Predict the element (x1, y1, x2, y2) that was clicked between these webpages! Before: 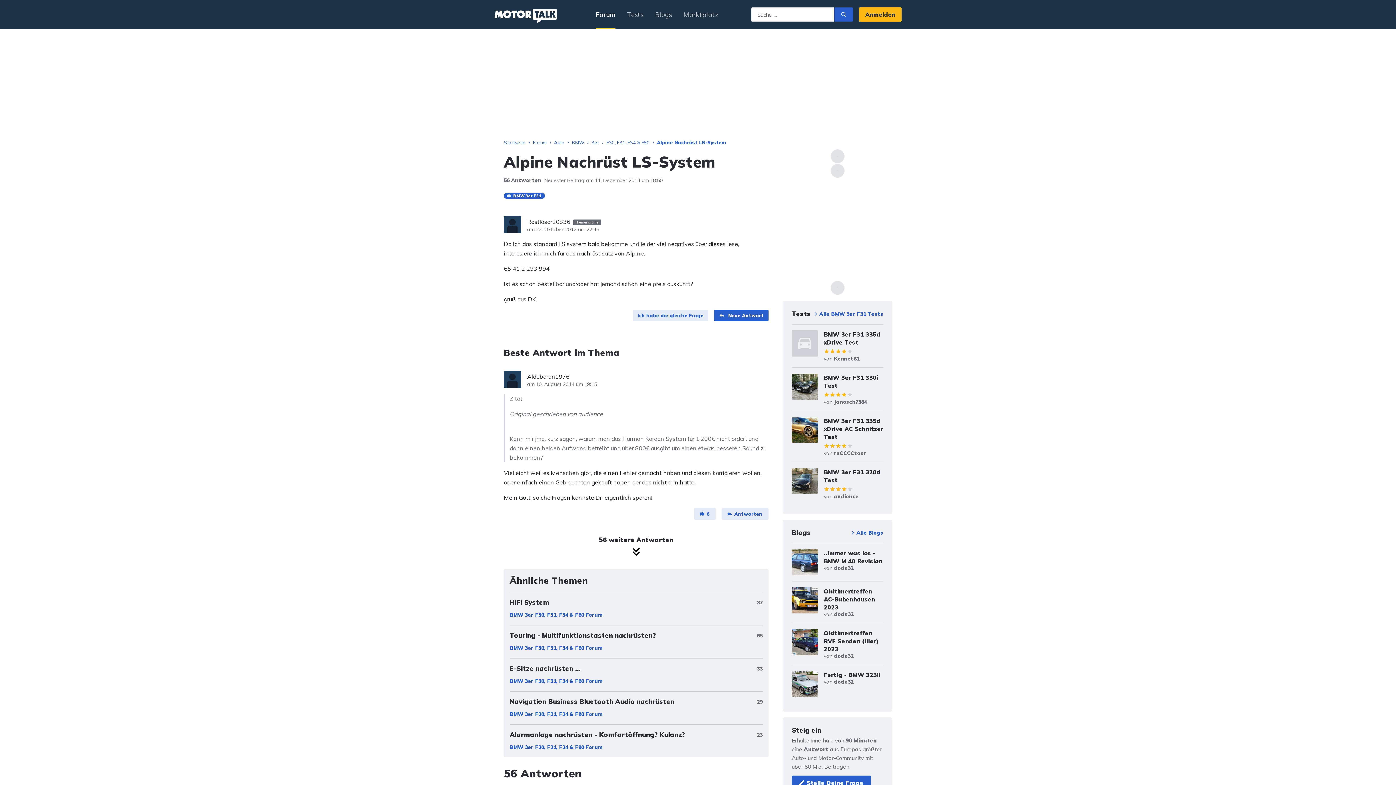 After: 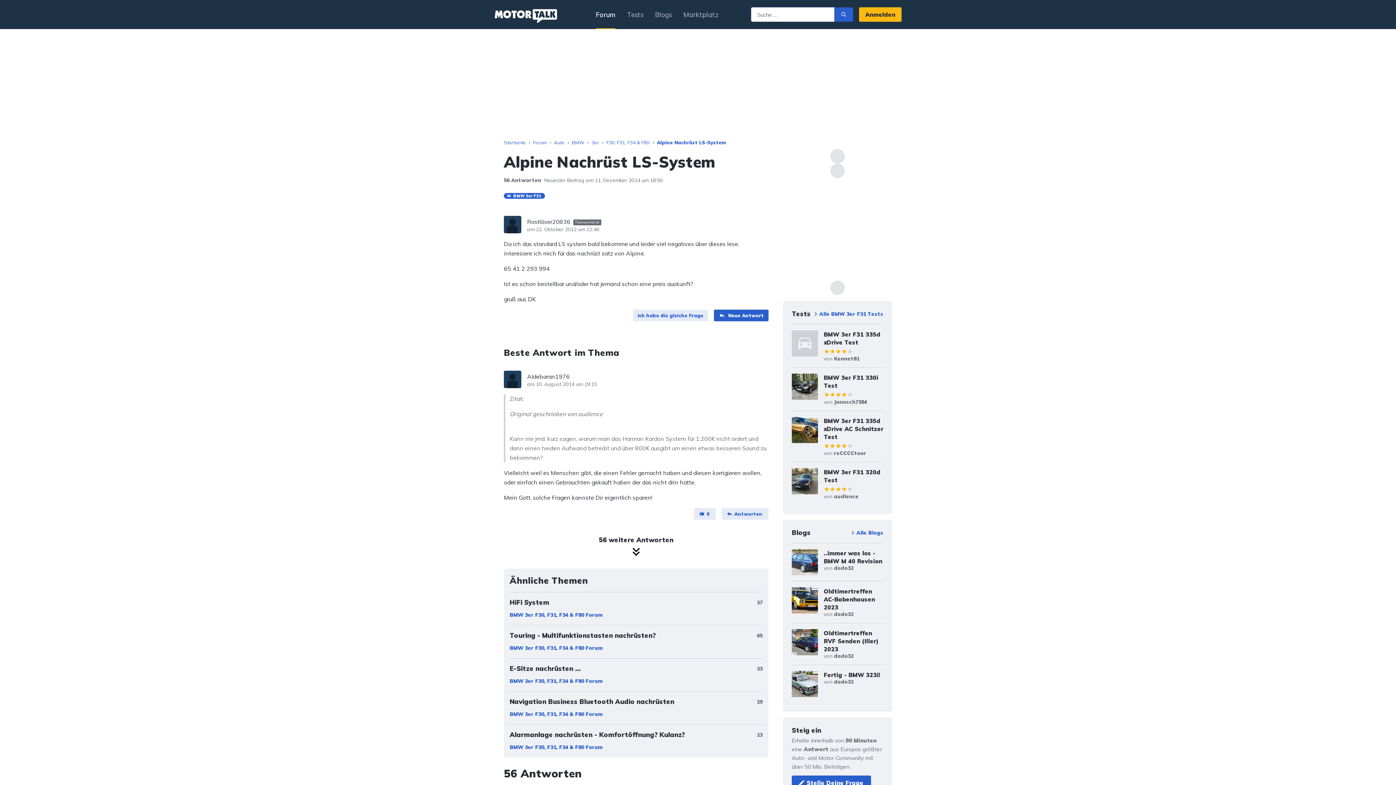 Action: bbox: (834, 7, 853, 21) label: Search Button